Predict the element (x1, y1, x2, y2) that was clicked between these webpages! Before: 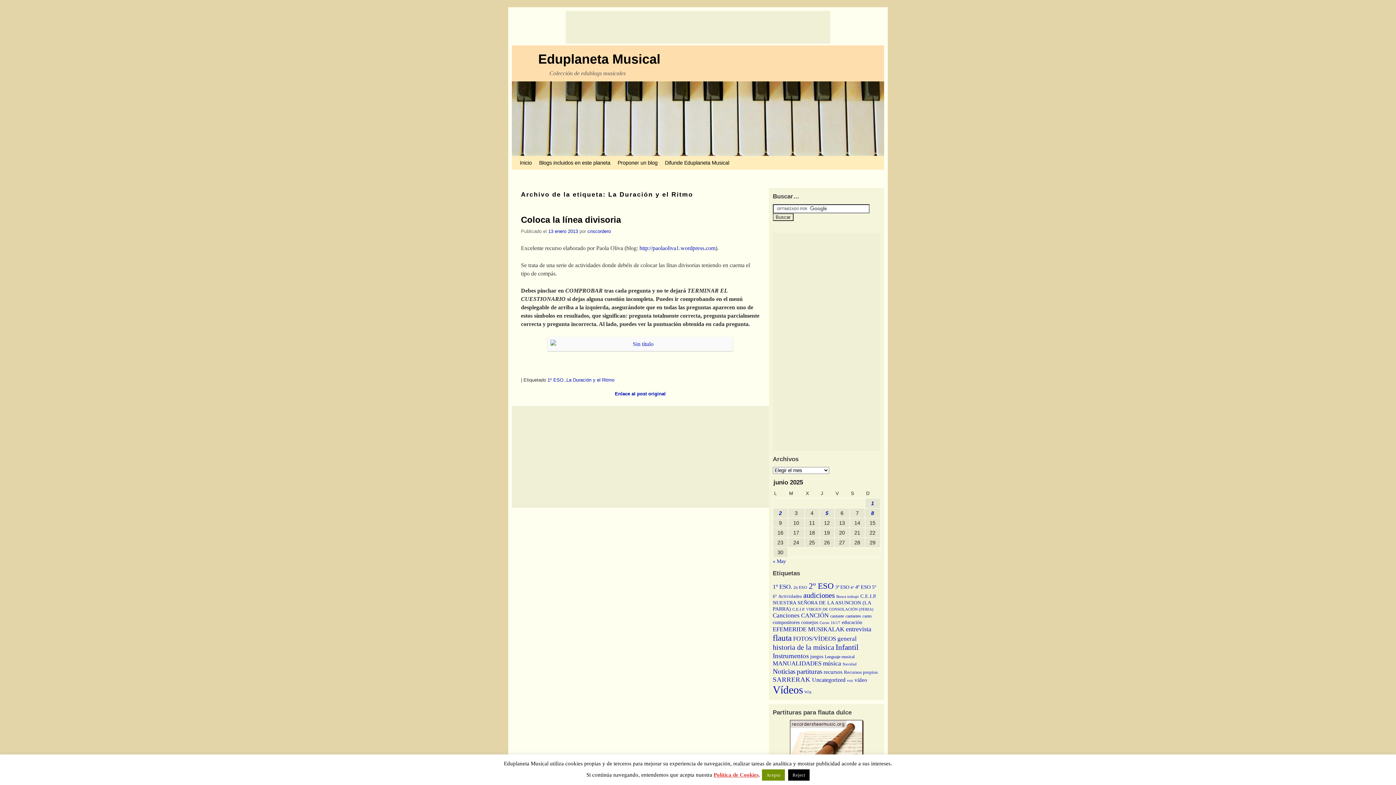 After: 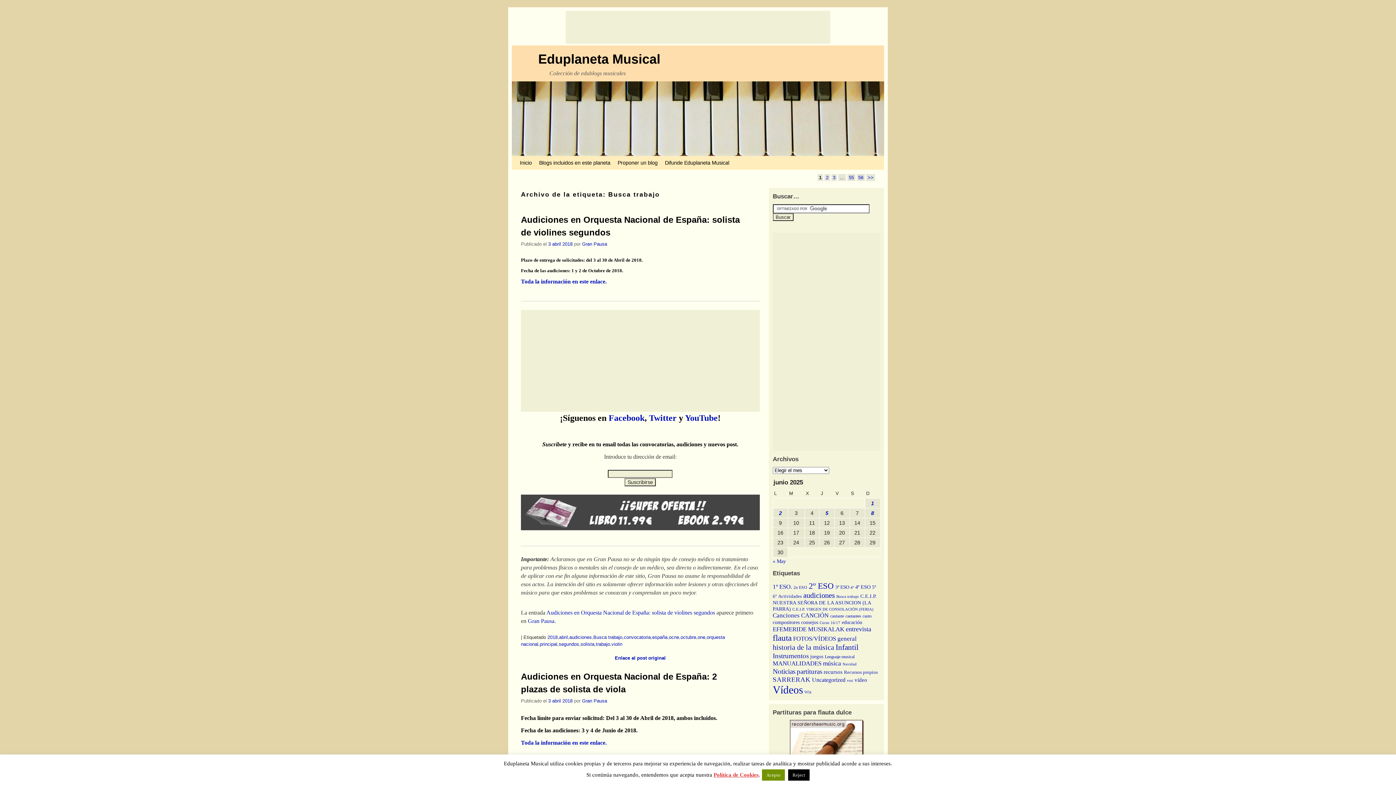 Action: bbox: (836, 594, 859, 598) label: Busca trabajo (280 elementos)